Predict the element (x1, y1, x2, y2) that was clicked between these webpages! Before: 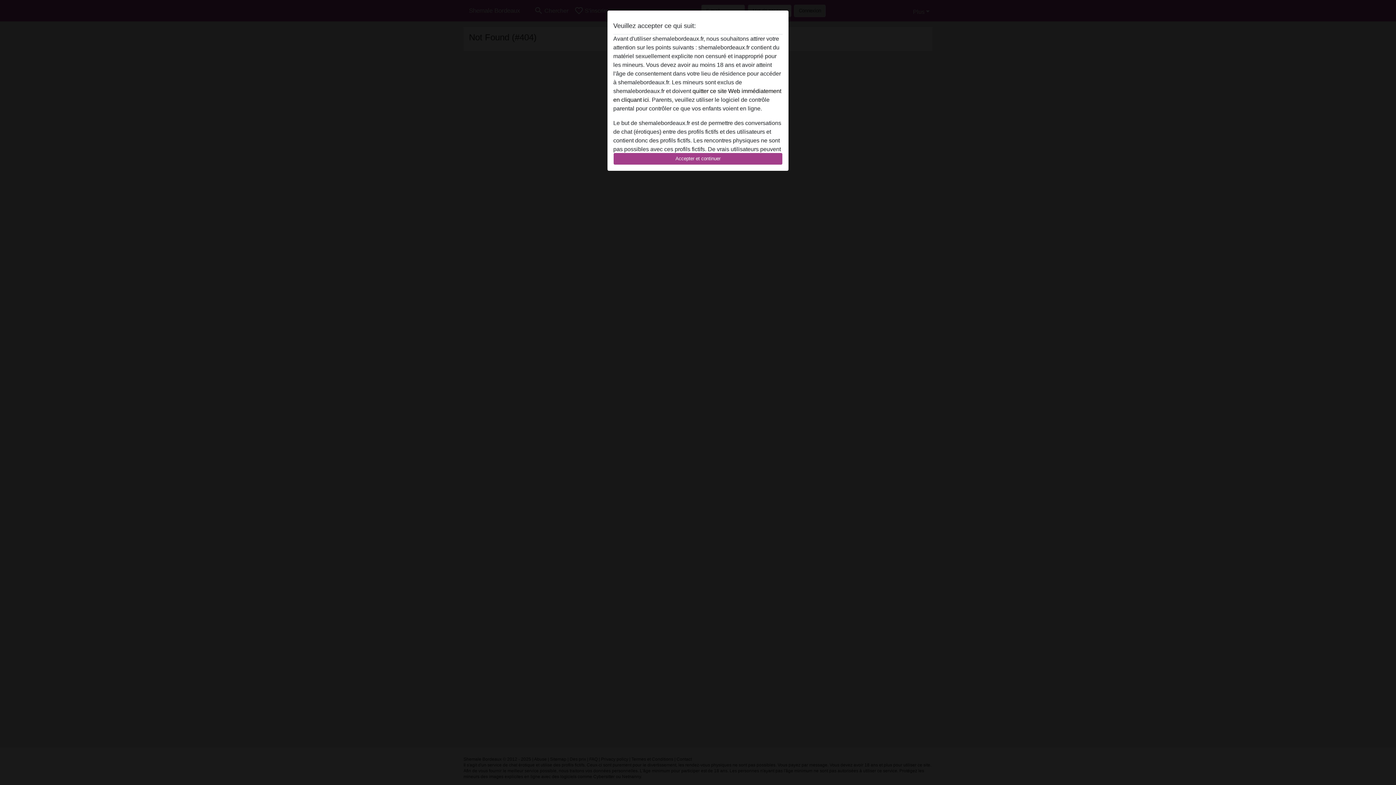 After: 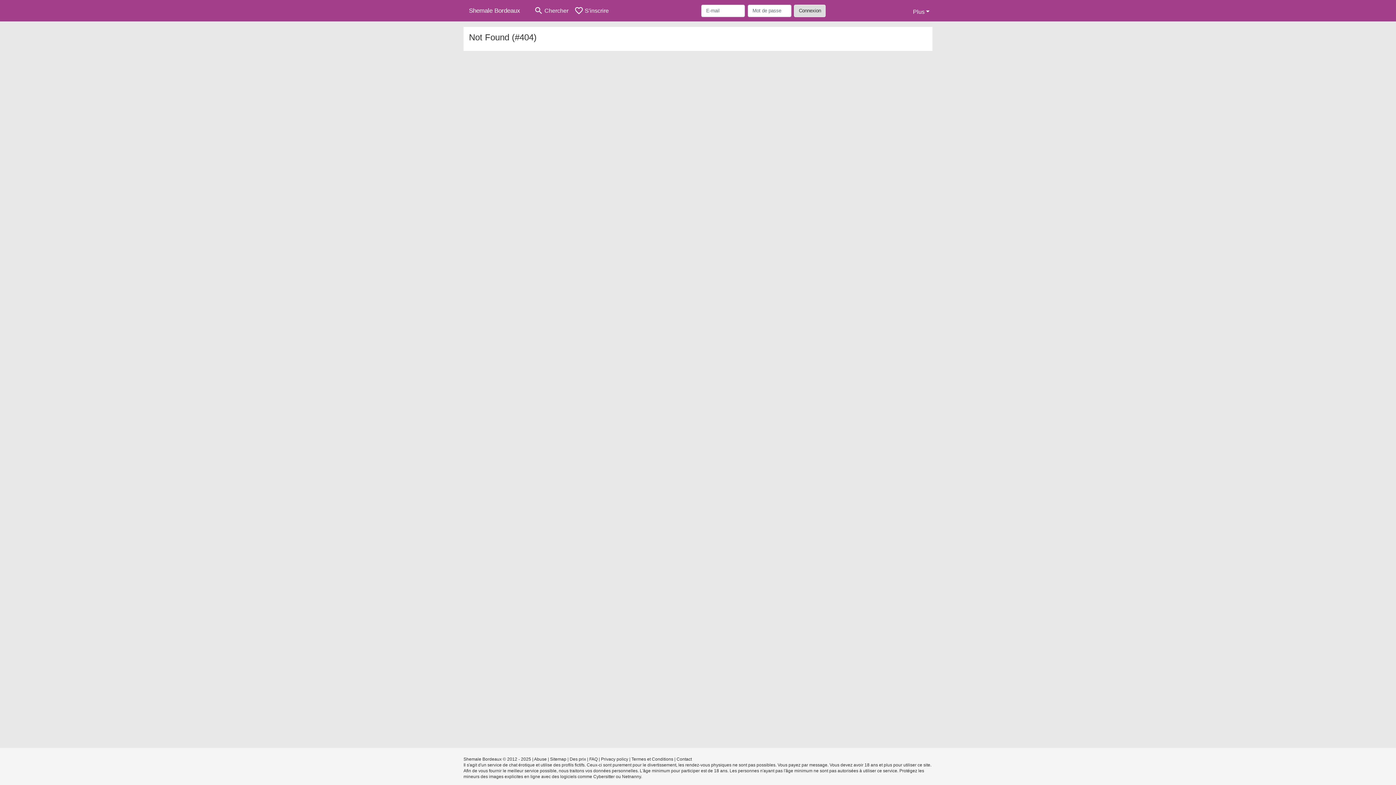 Action: bbox: (613, 152, 782, 165) label: Accepter et continuer